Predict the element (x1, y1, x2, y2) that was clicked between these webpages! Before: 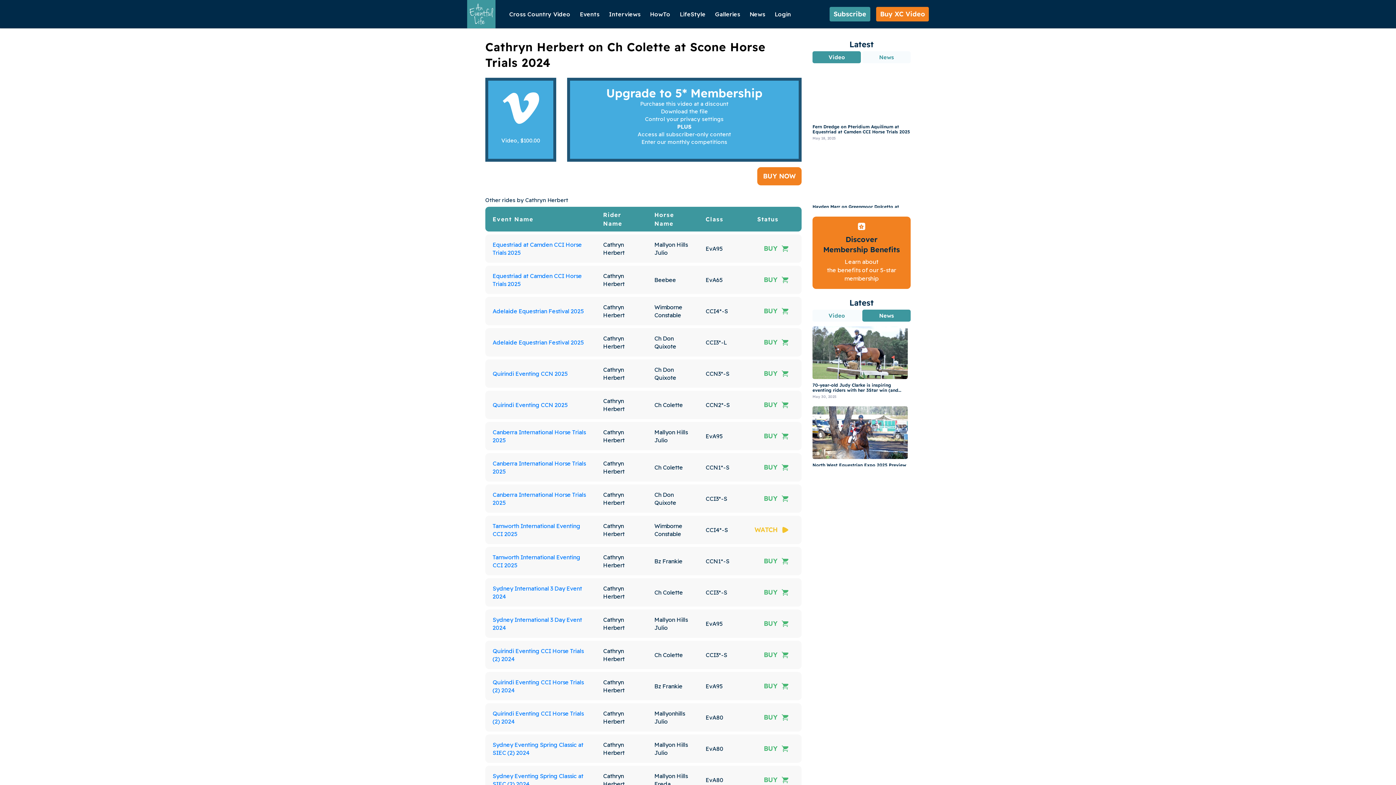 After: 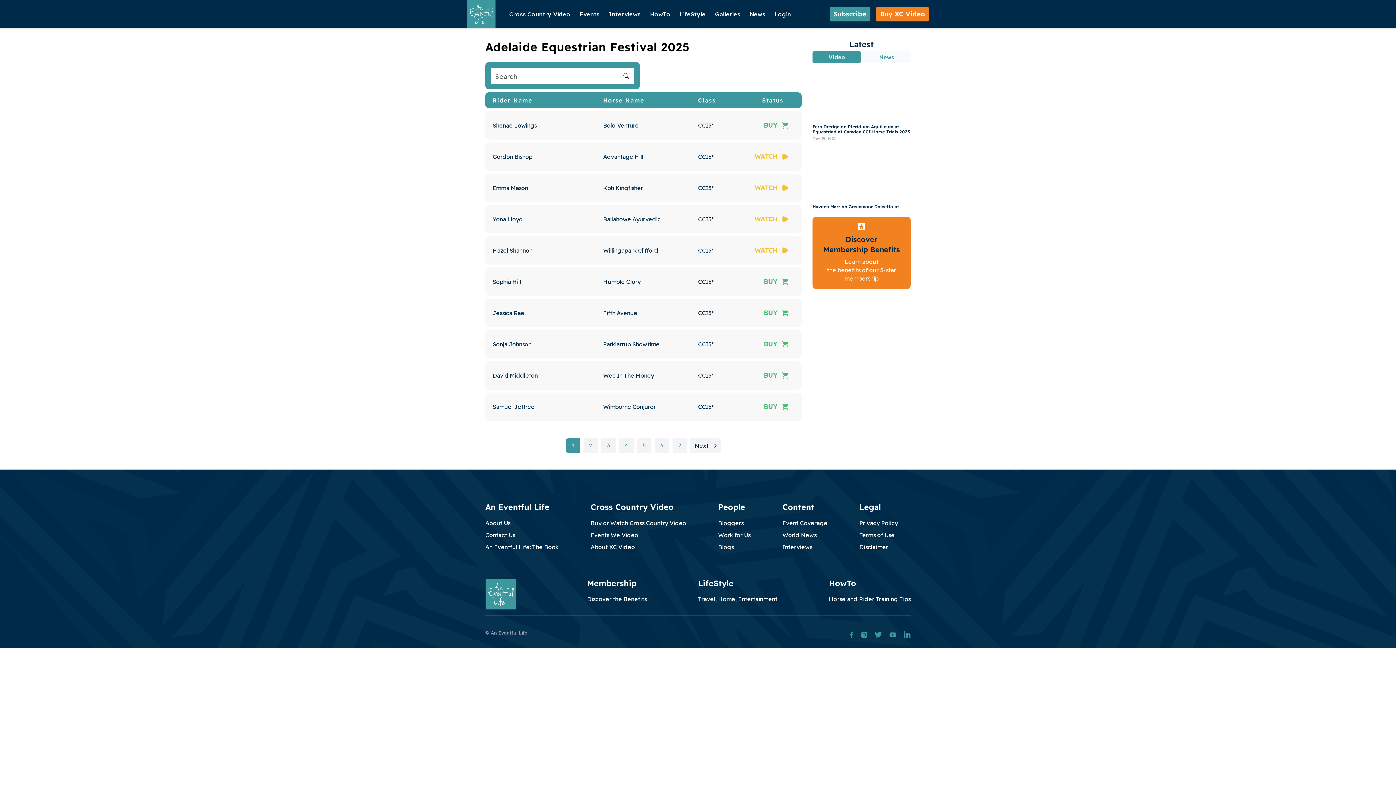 Action: bbox: (492, 338, 583, 346) label: Adelaide Equestrian Festival 2025